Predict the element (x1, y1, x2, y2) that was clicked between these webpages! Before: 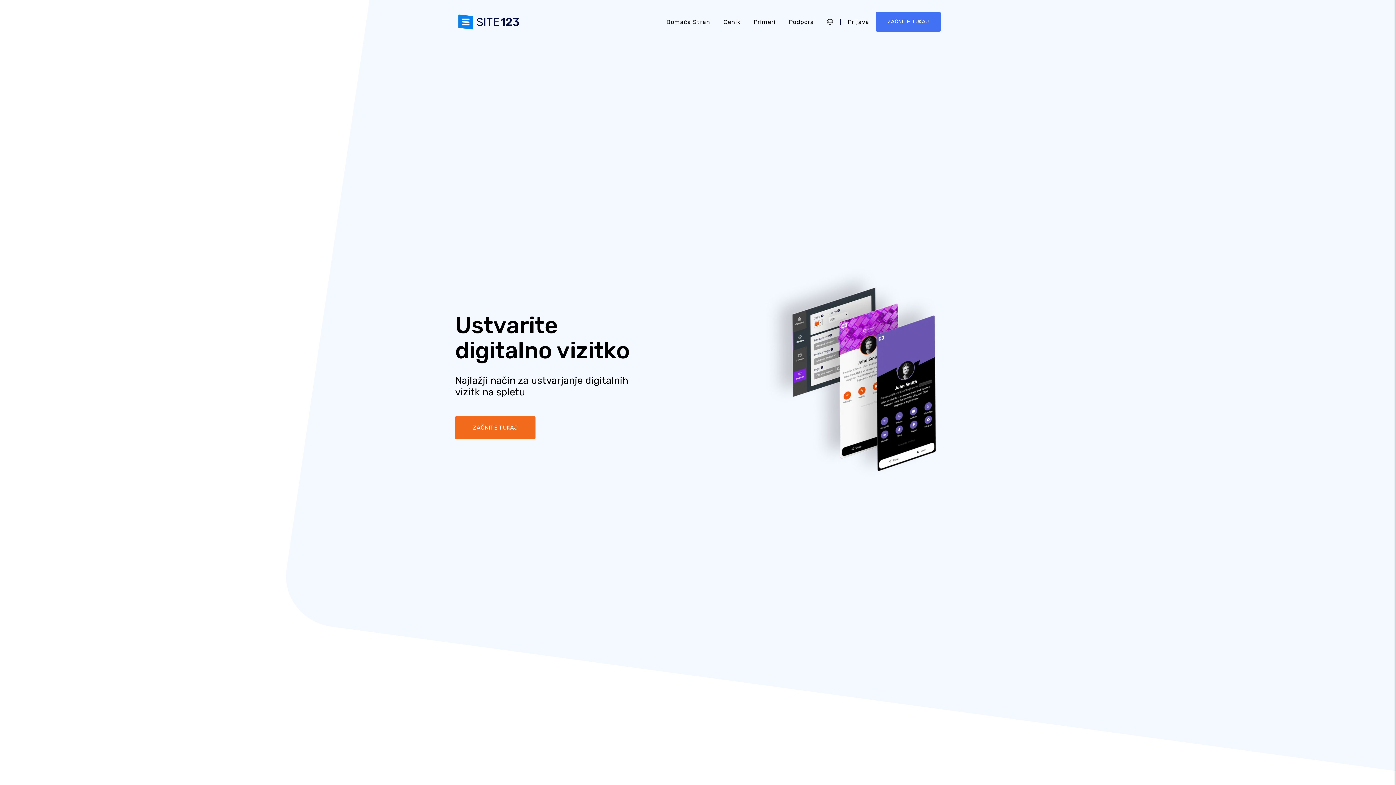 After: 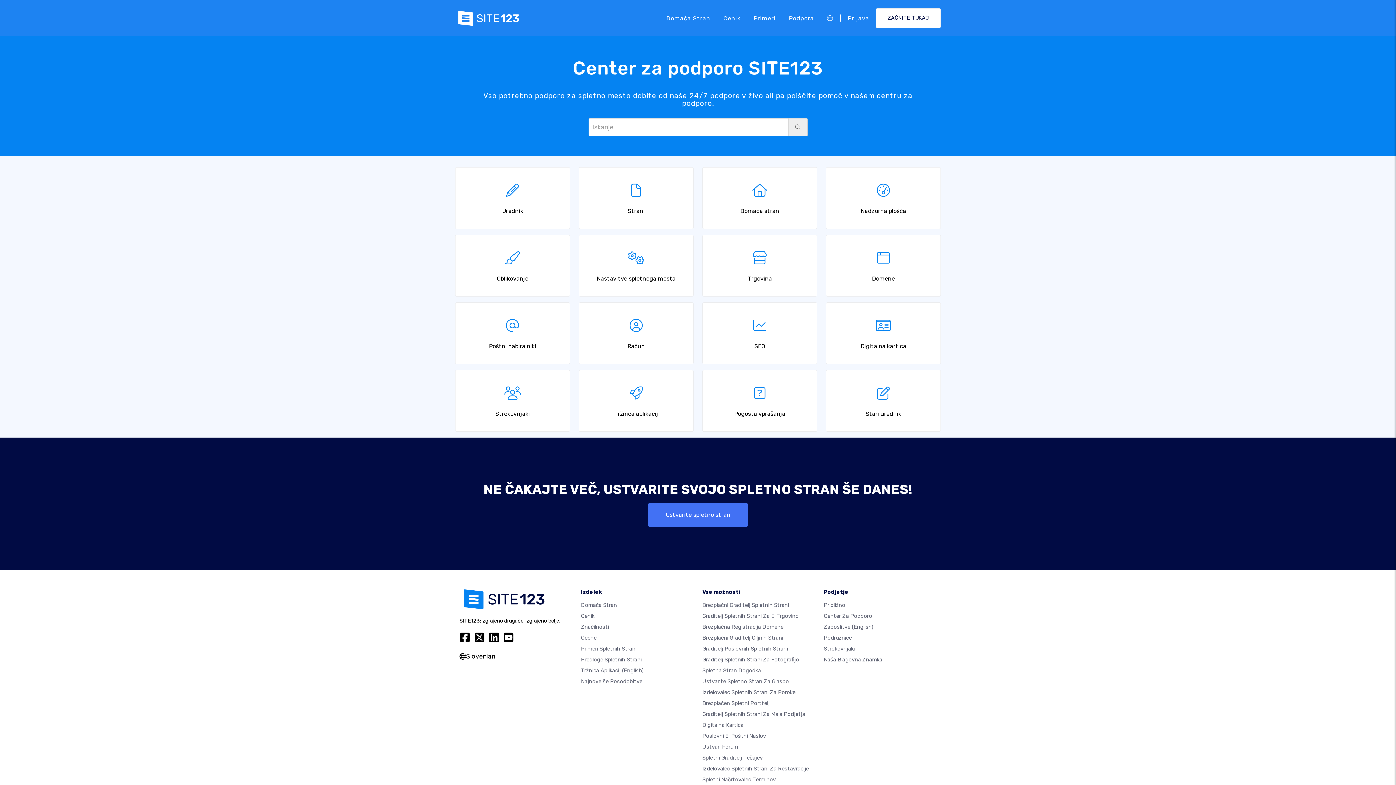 Action: bbox: (782, 14, 820, 29) label: Podpora